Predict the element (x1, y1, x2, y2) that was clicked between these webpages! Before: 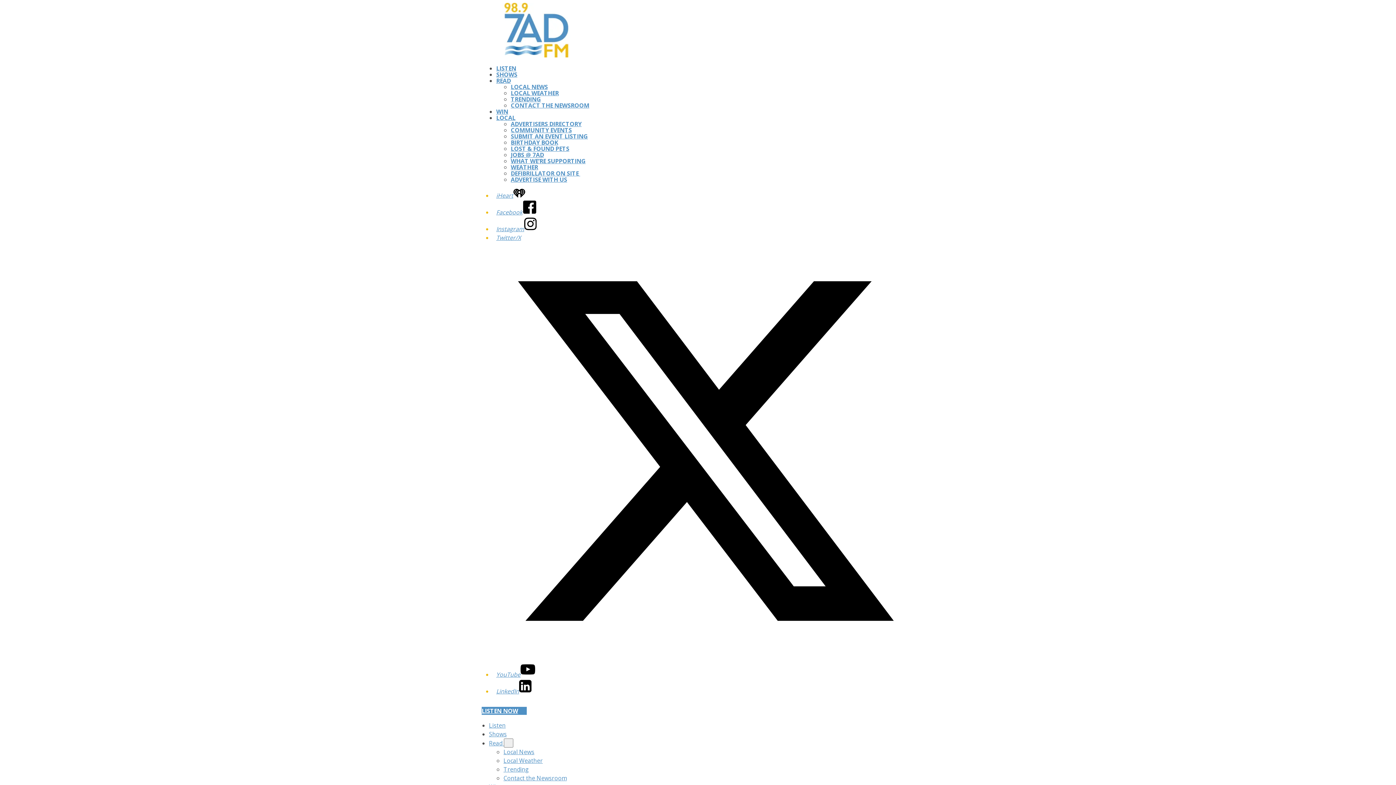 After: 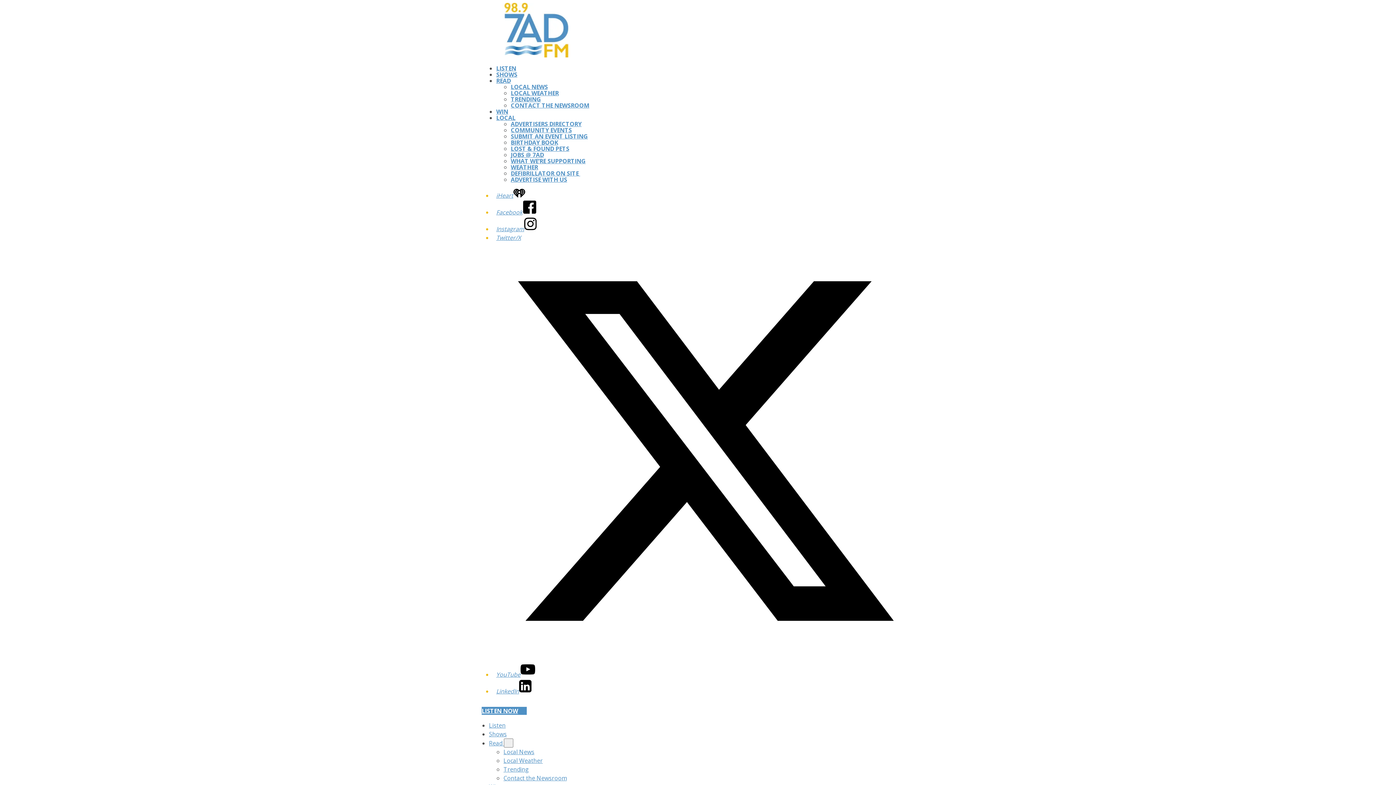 Action: bbox: (481, 51, 590, 59)